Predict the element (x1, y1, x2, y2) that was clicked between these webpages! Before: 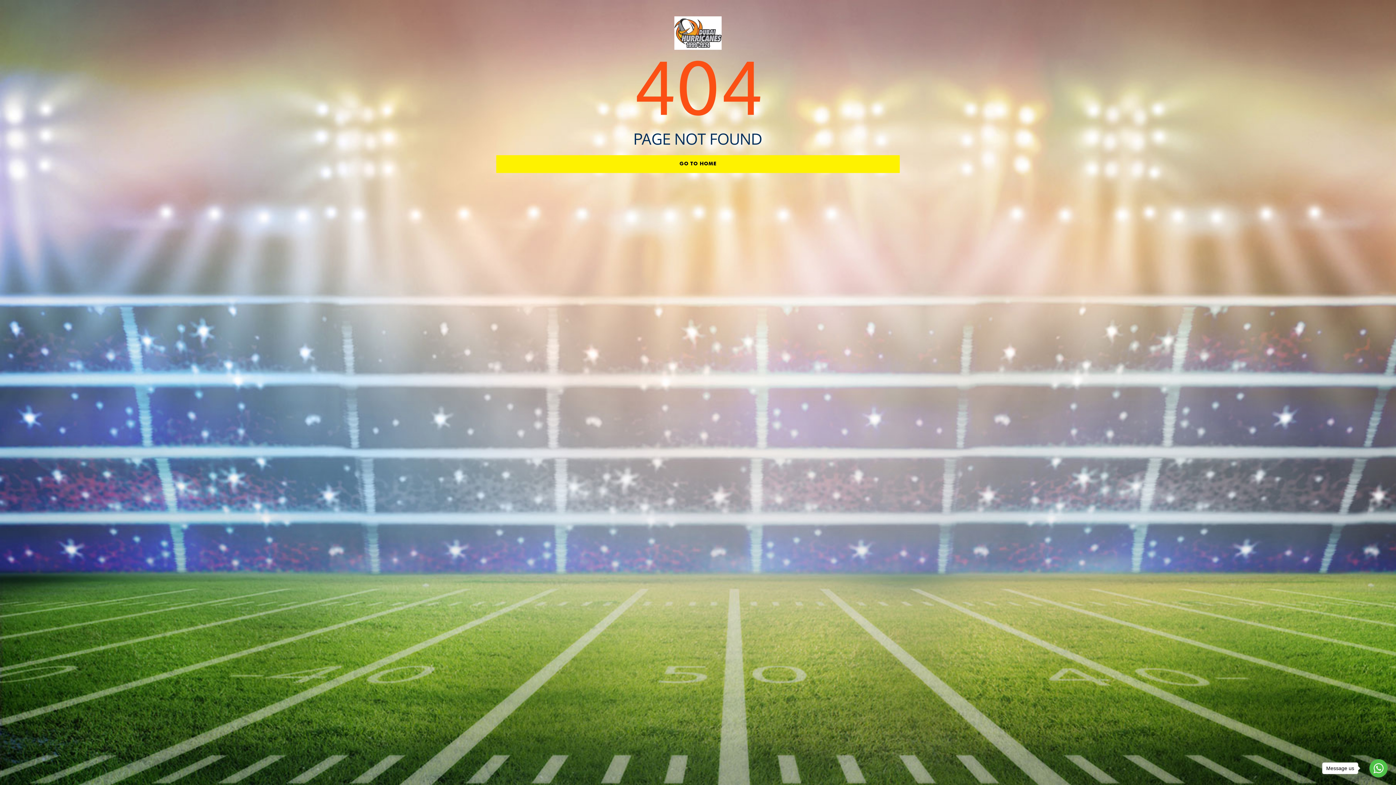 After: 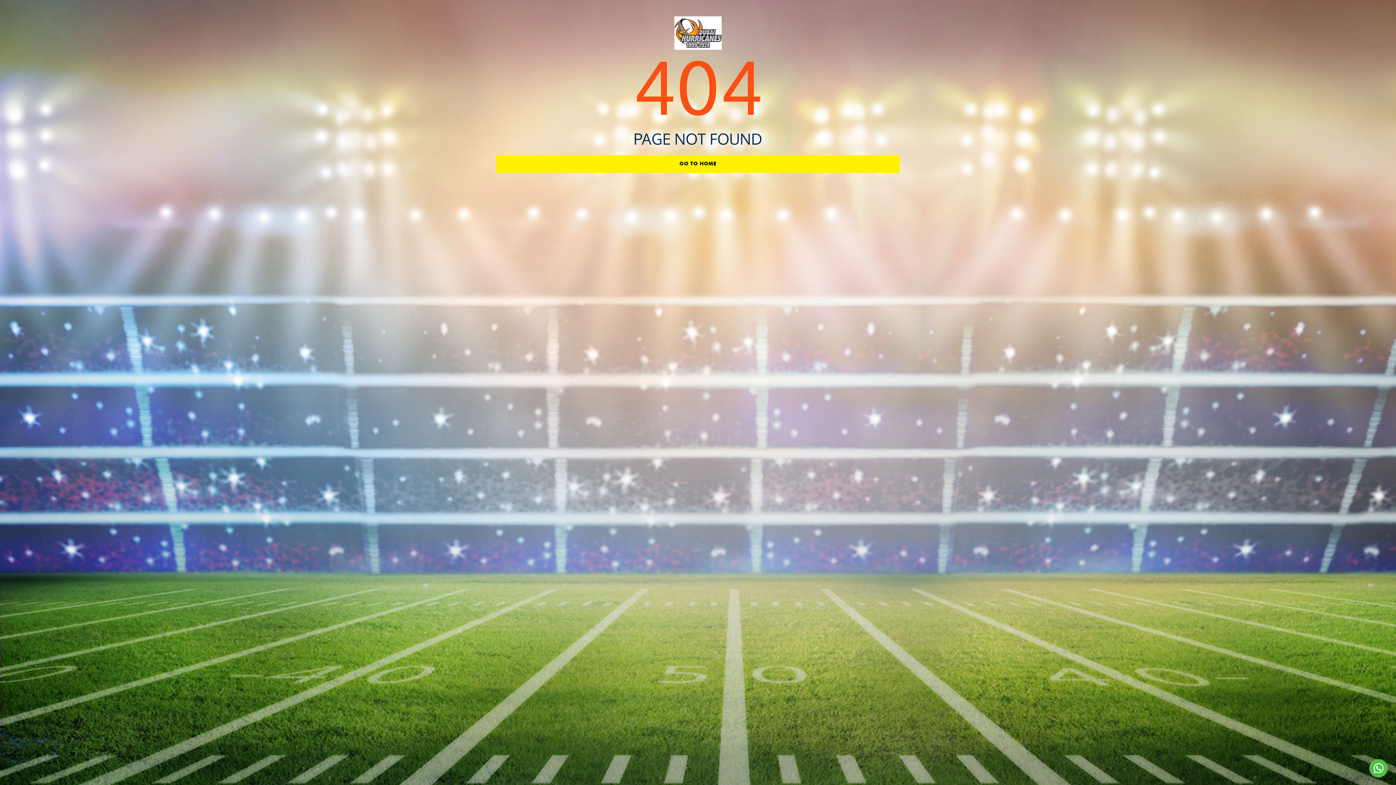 Action: bbox: (1369, 759, 1388, 777) label: Go to whatsapp